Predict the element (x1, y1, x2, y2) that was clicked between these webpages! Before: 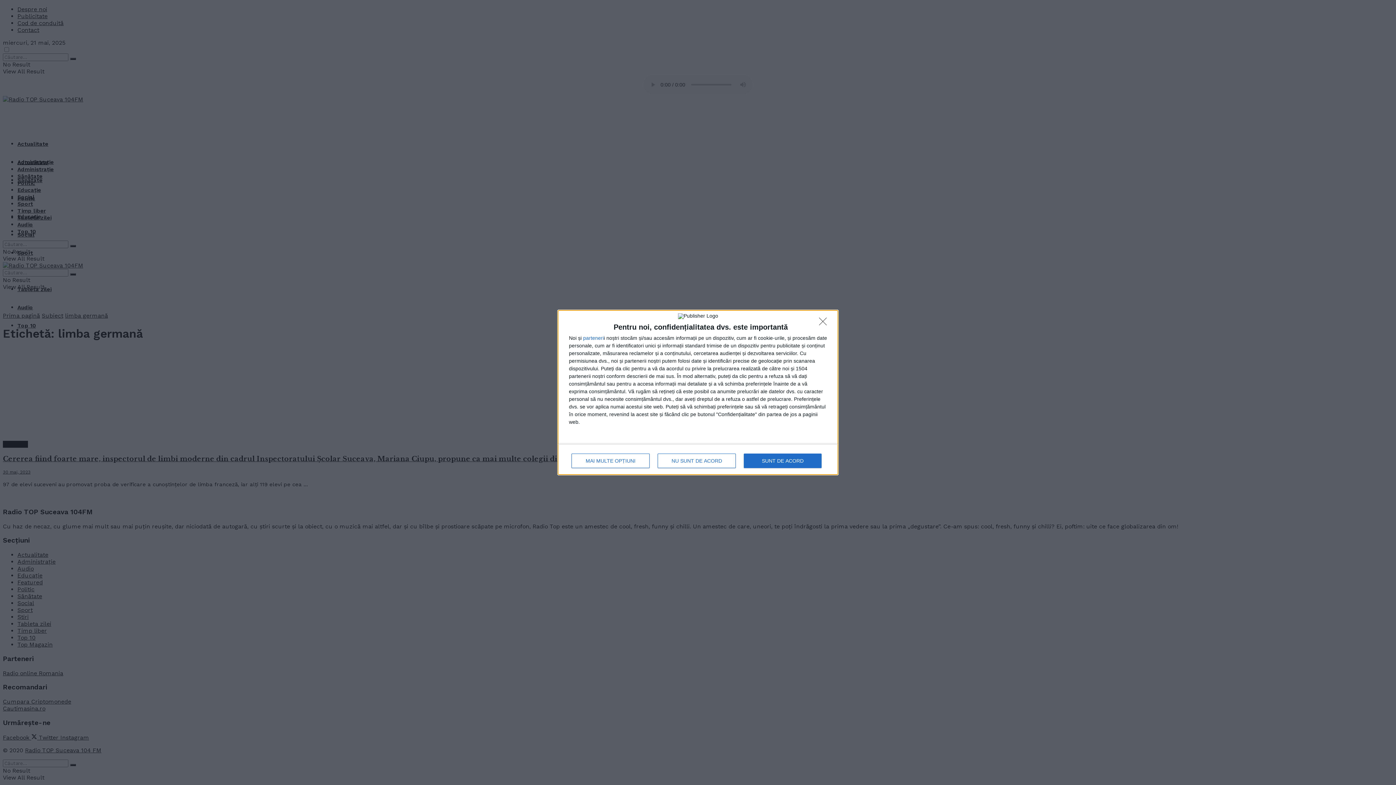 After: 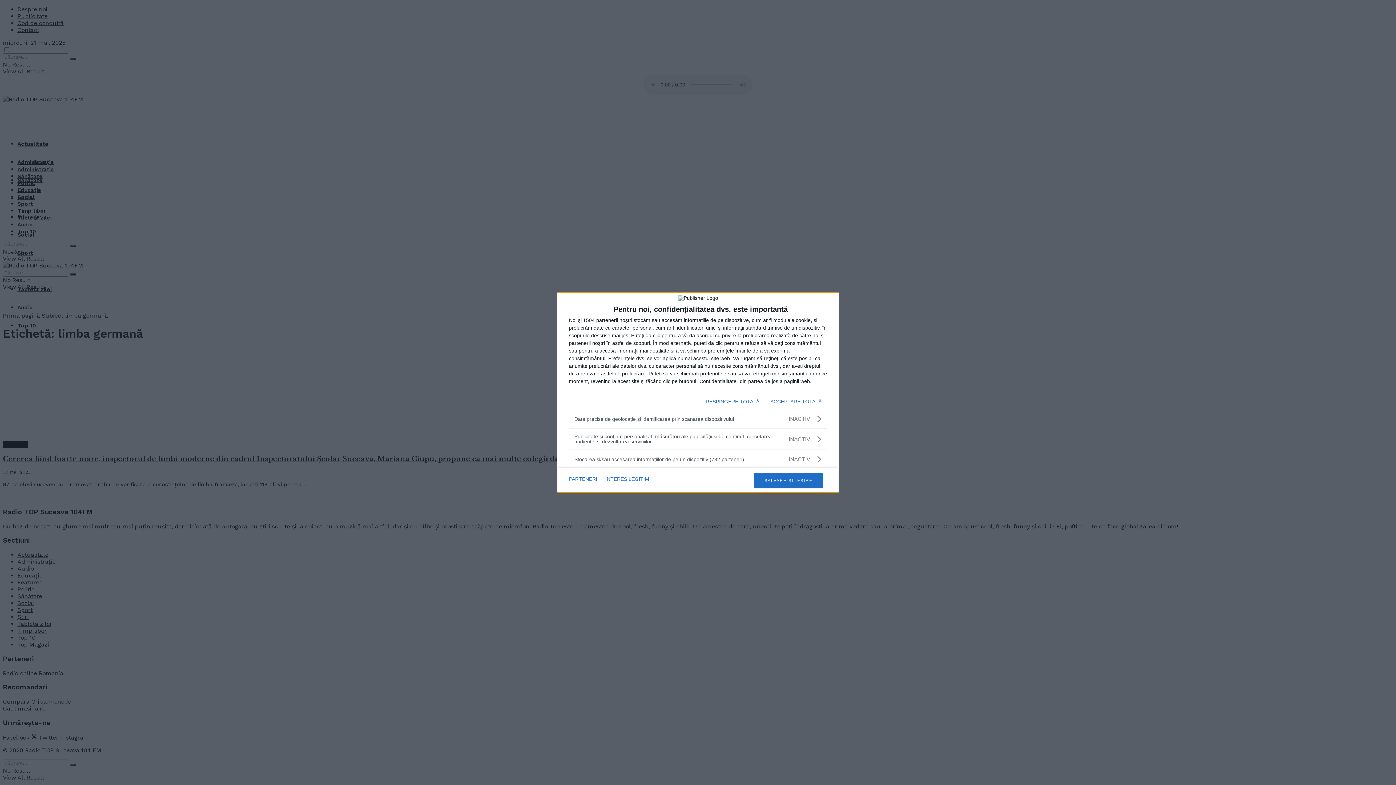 Action: bbox: (571, 453, 649, 468) label: MAI MULTE OPȚIUNI